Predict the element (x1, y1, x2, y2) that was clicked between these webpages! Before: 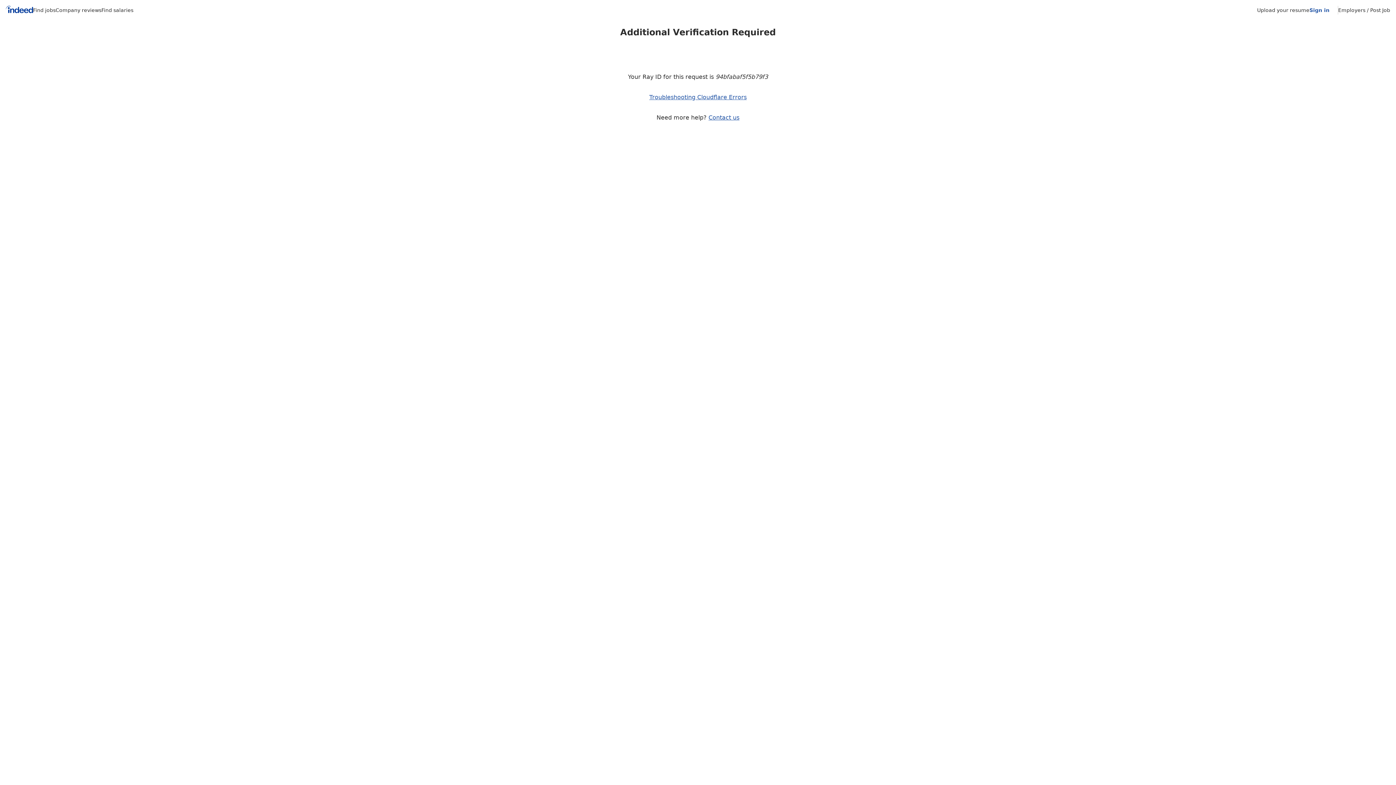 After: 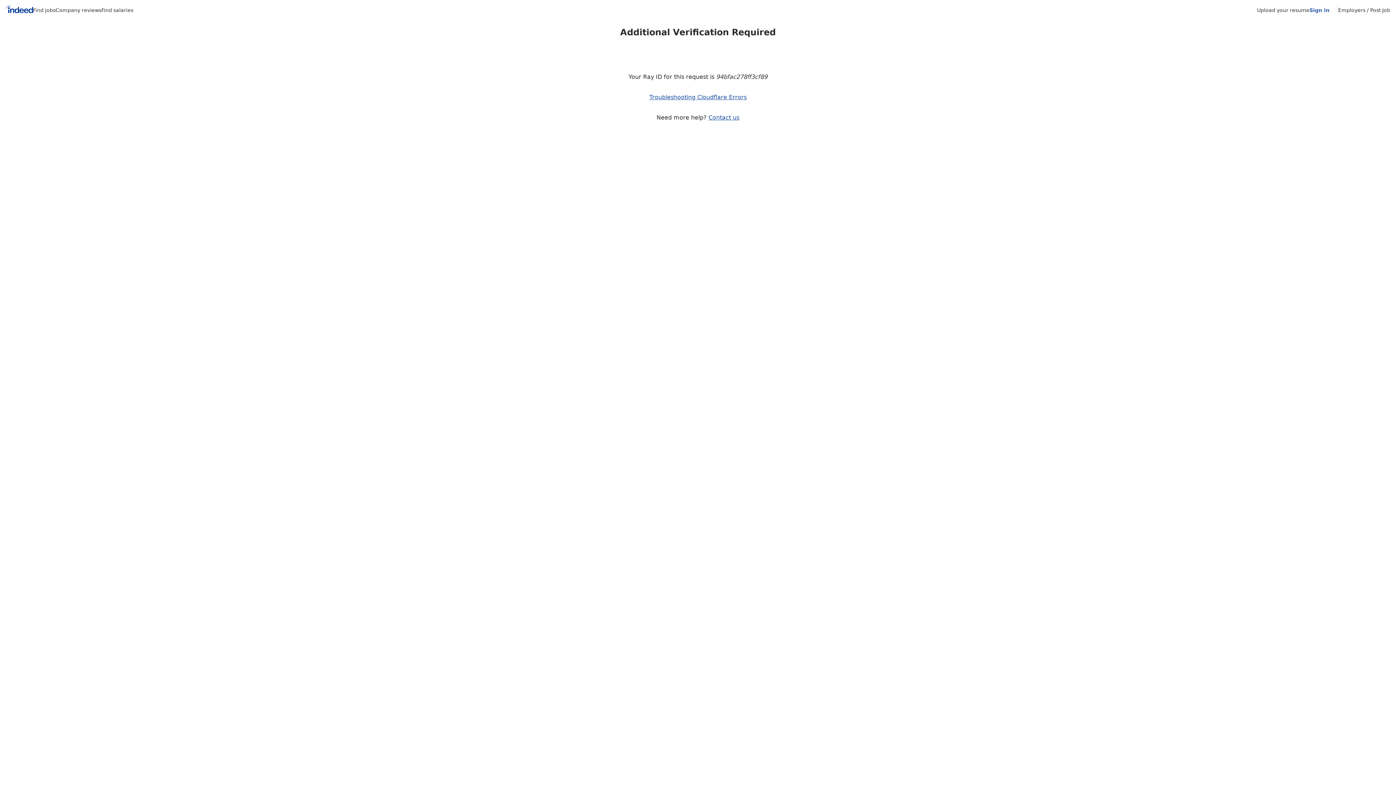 Action: bbox: (1338, 7, 1390, 13) label: Employers / Post Job